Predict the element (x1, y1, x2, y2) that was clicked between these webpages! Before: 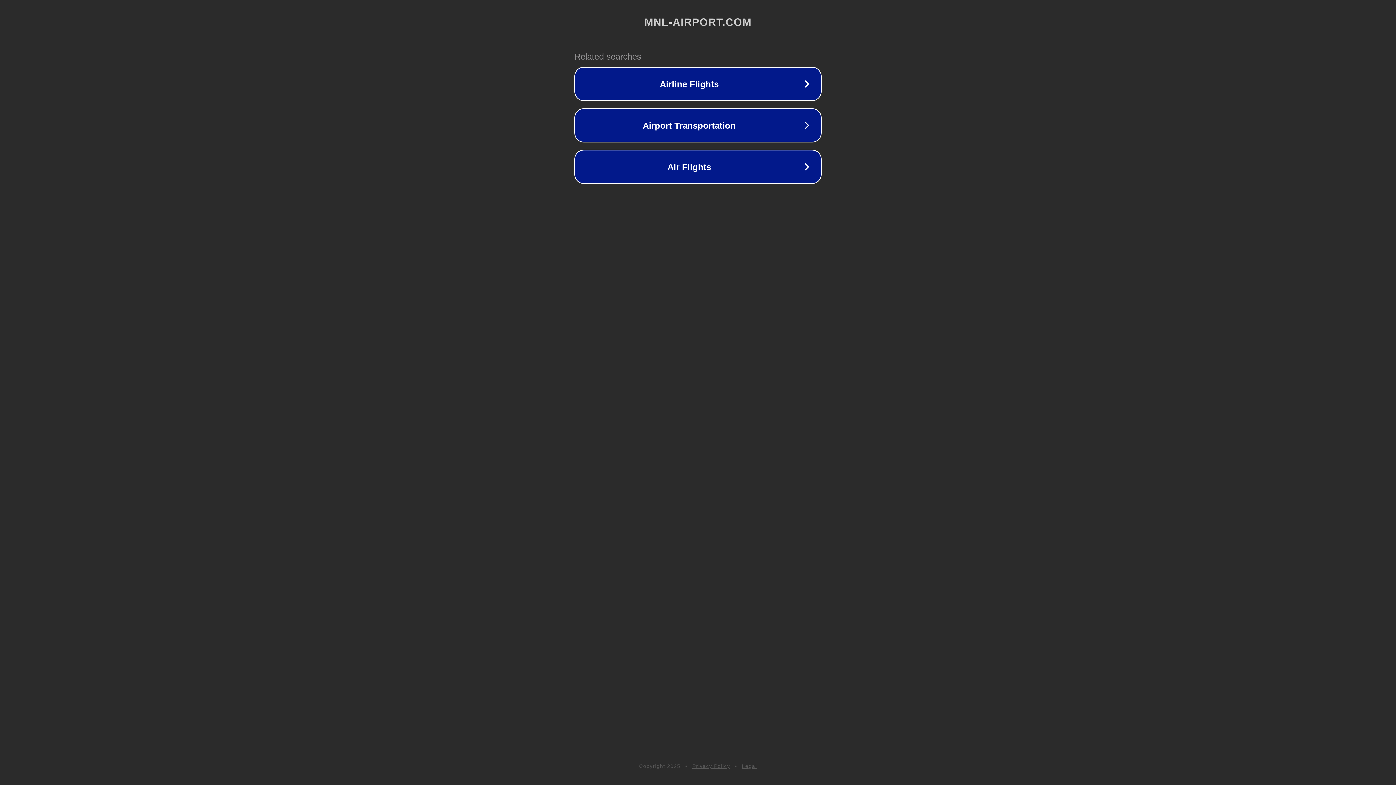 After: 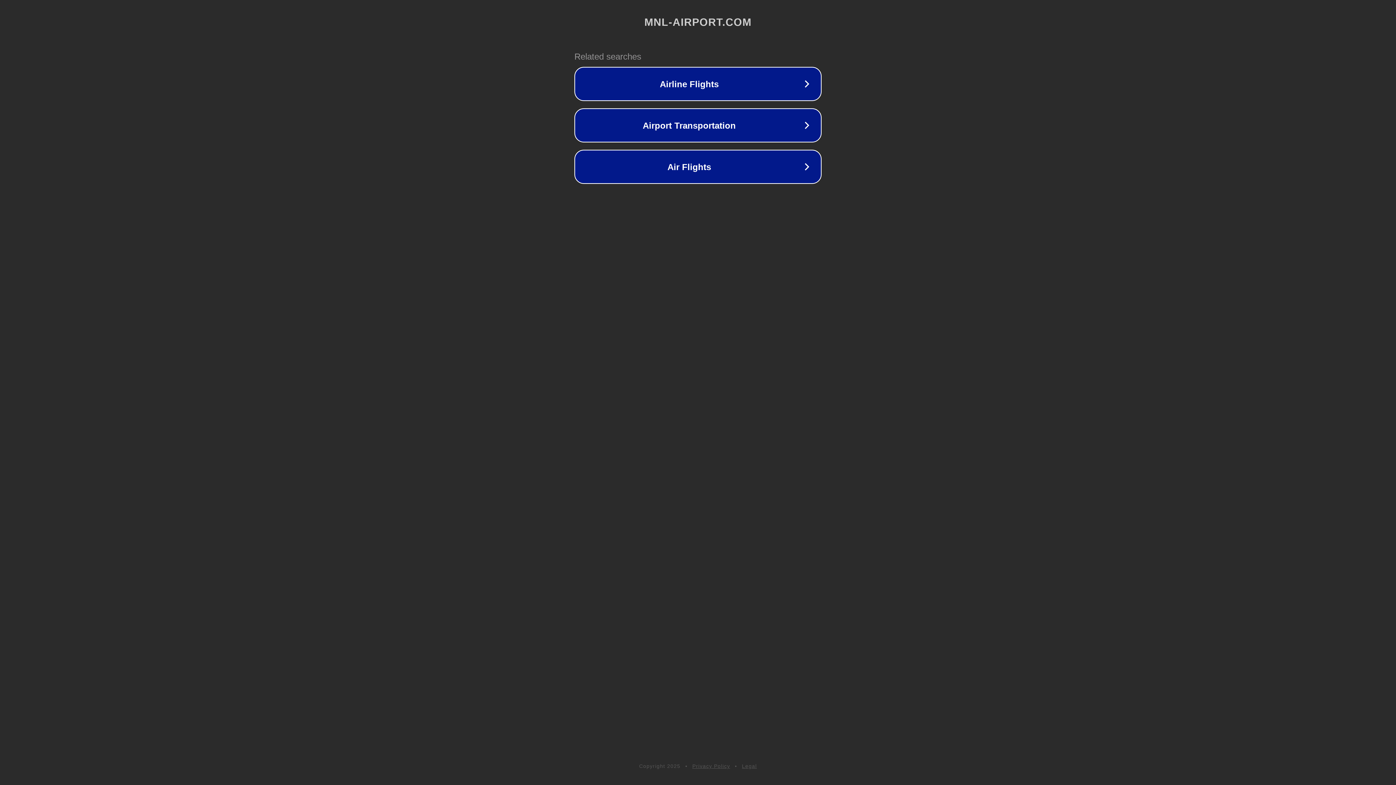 Action: bbox: (692, 763, 730, 769) label: Privacy Policy